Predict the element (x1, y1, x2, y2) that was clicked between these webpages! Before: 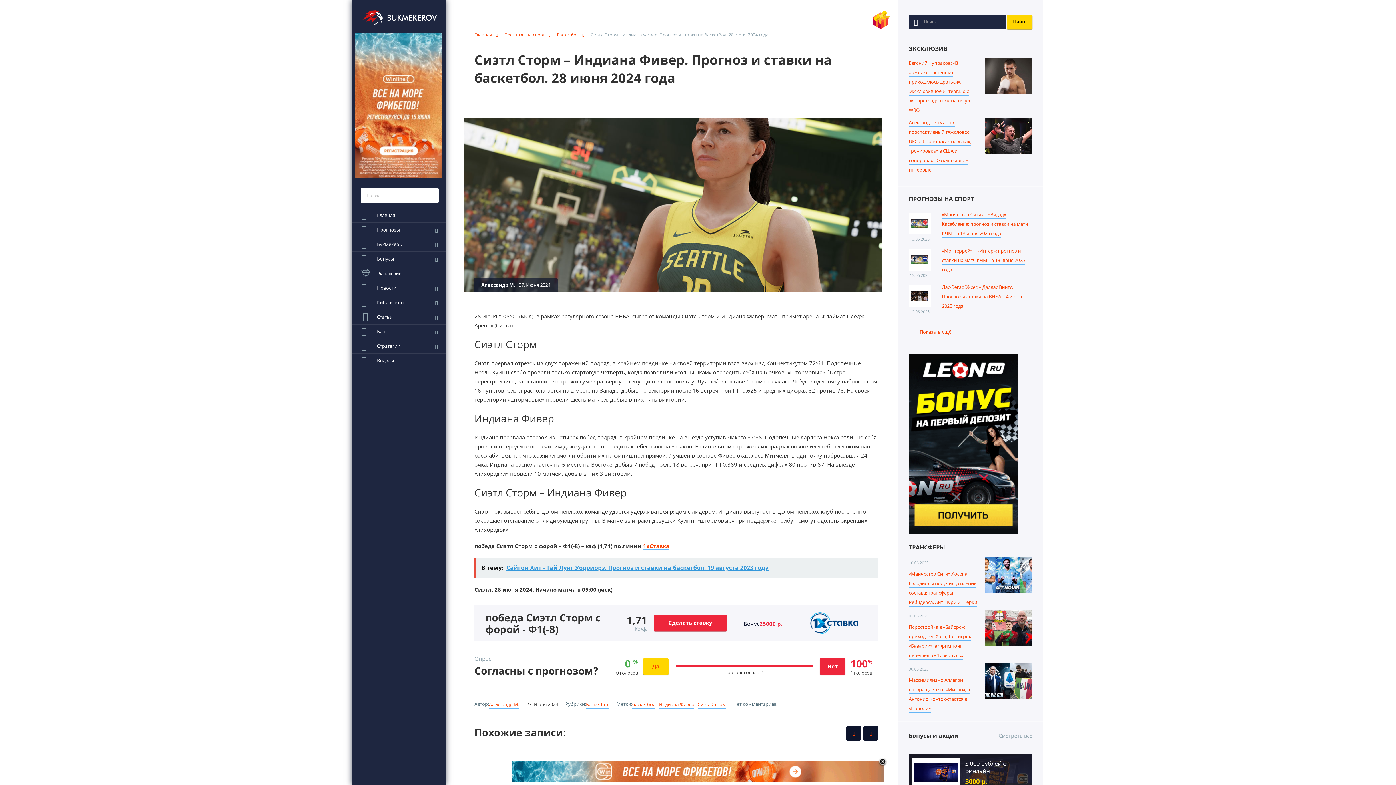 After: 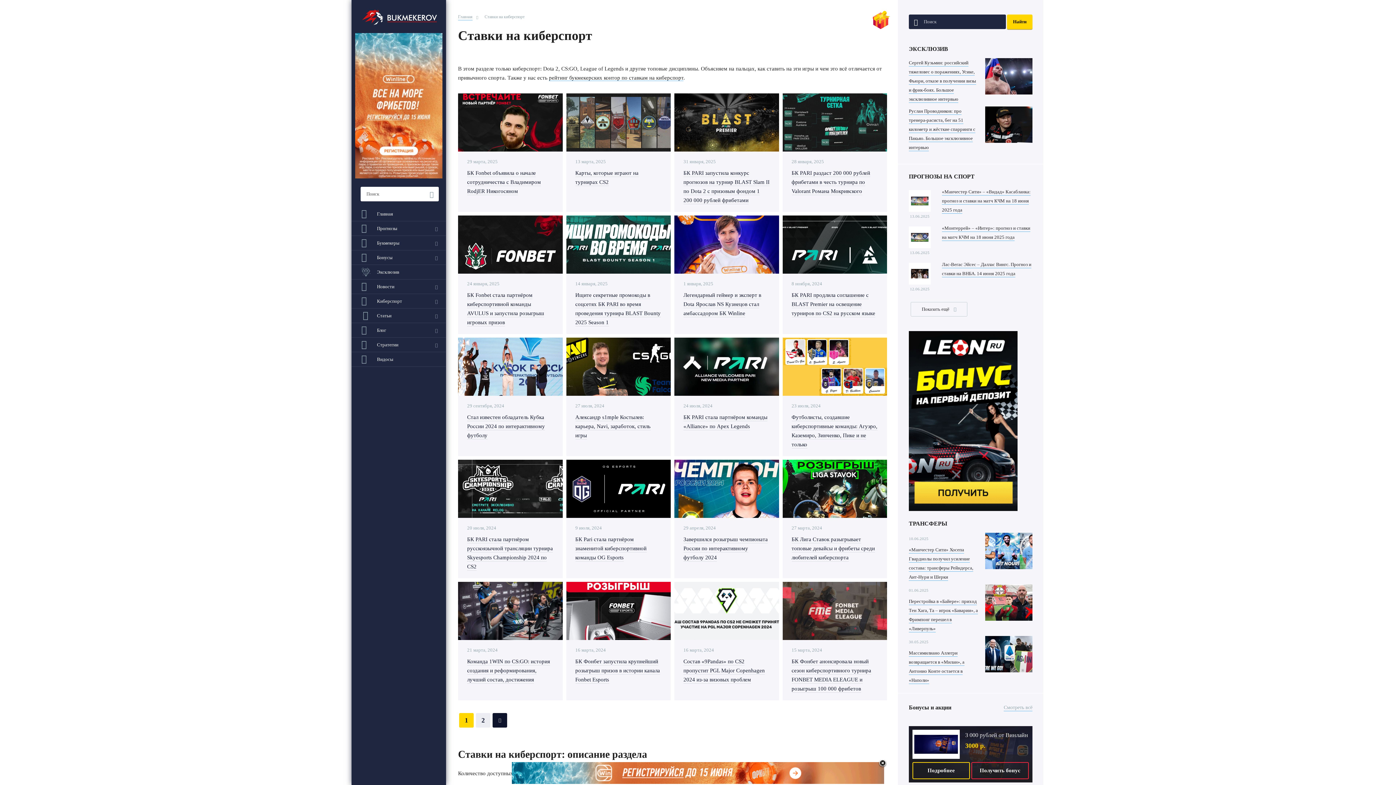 Action: label: Киберспорт bbox: (351, 295, 446, 309)